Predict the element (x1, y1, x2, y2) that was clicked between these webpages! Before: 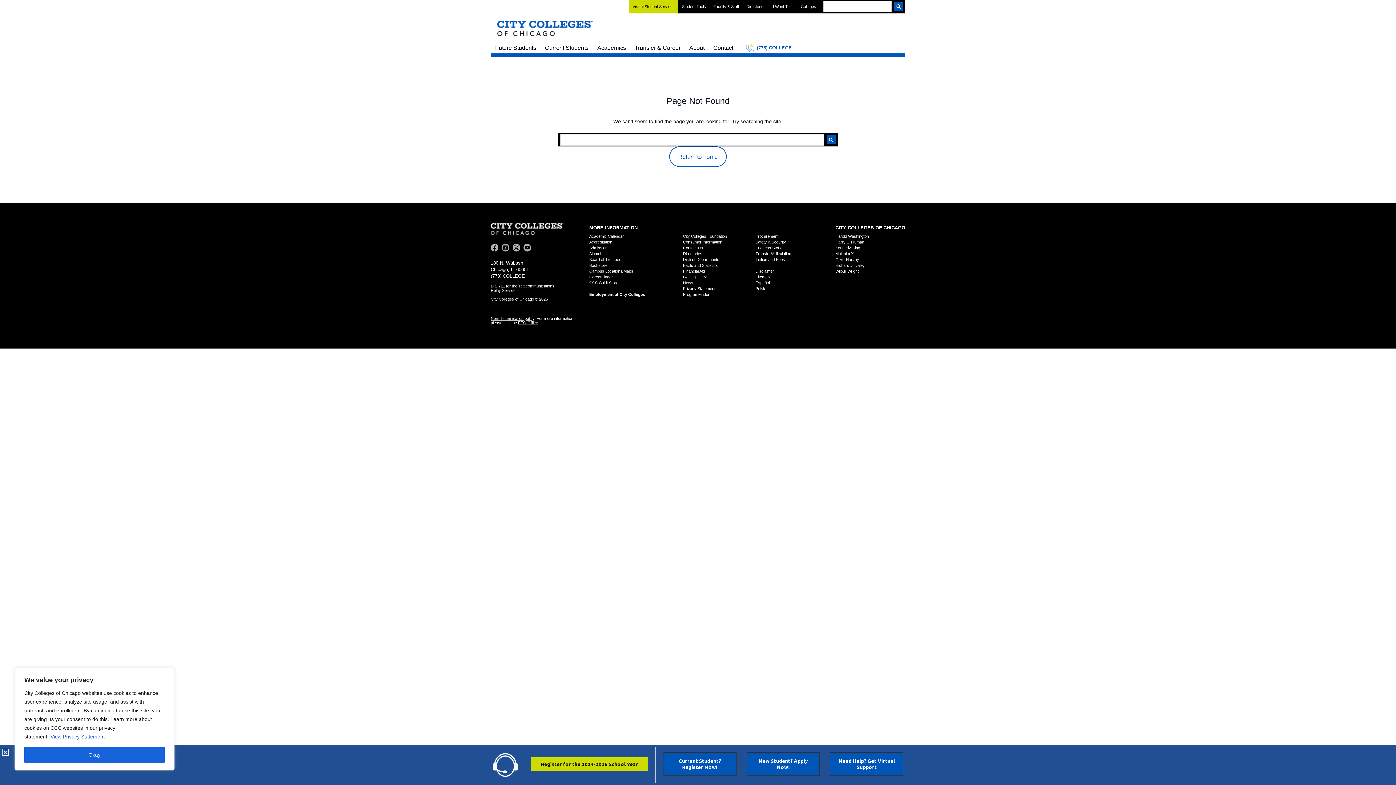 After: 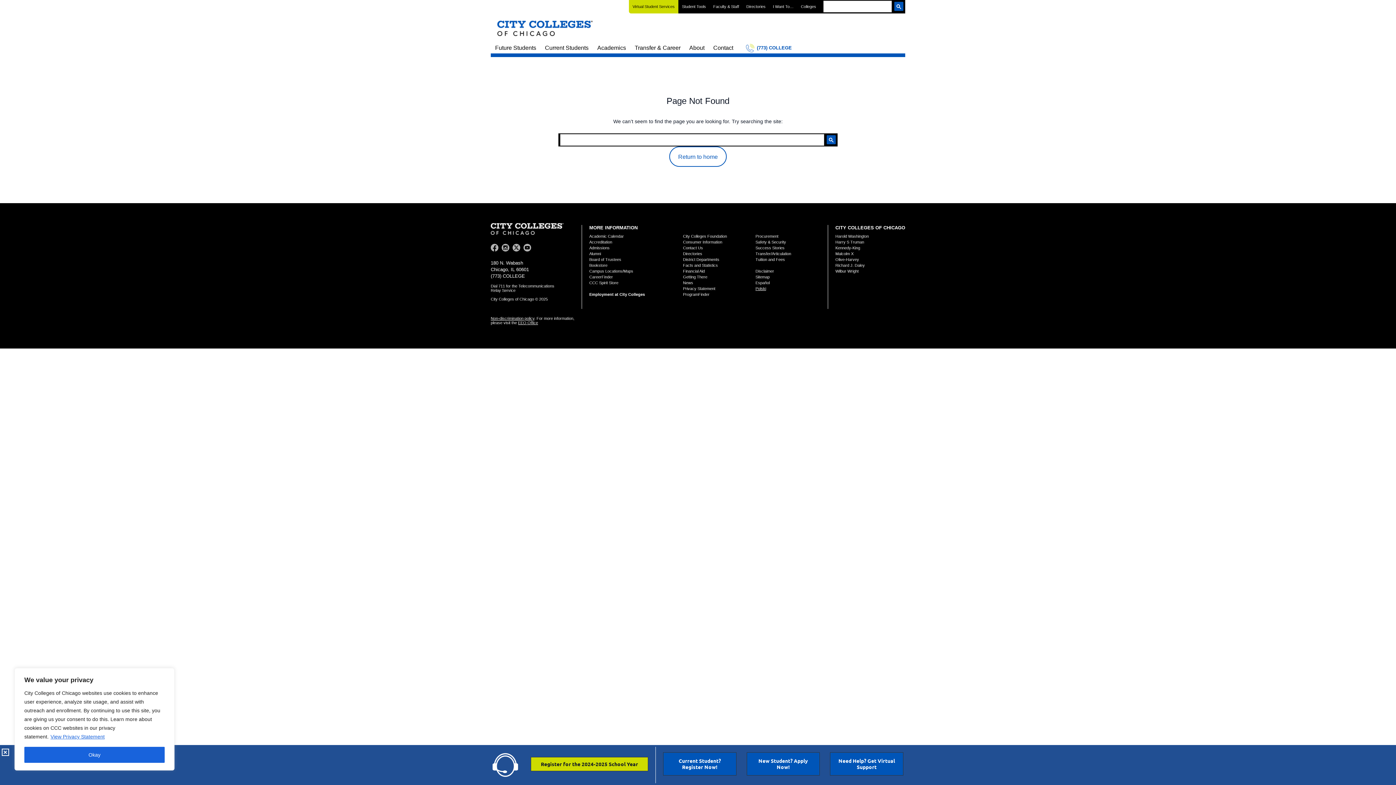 Action: label: Polski bbox: (755, 286, 766, 290)